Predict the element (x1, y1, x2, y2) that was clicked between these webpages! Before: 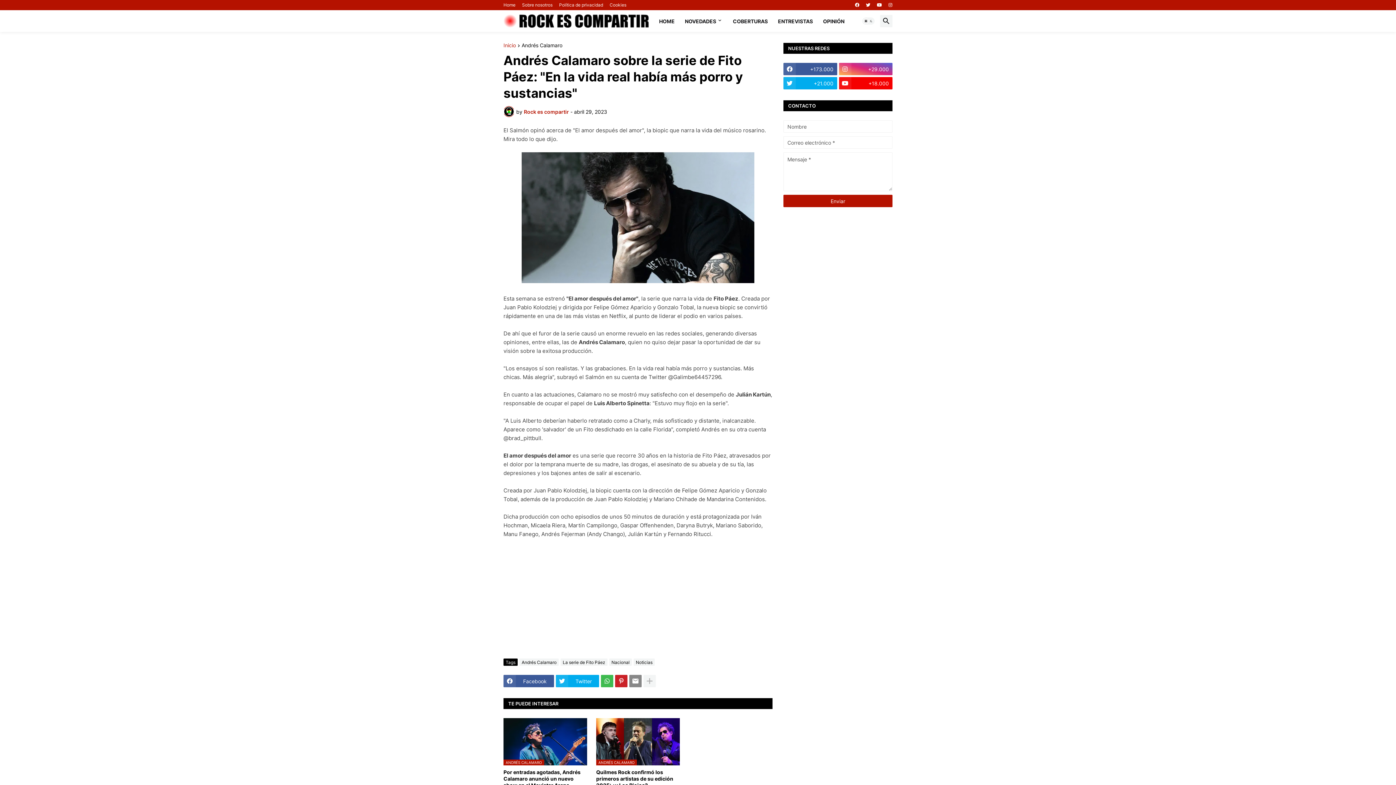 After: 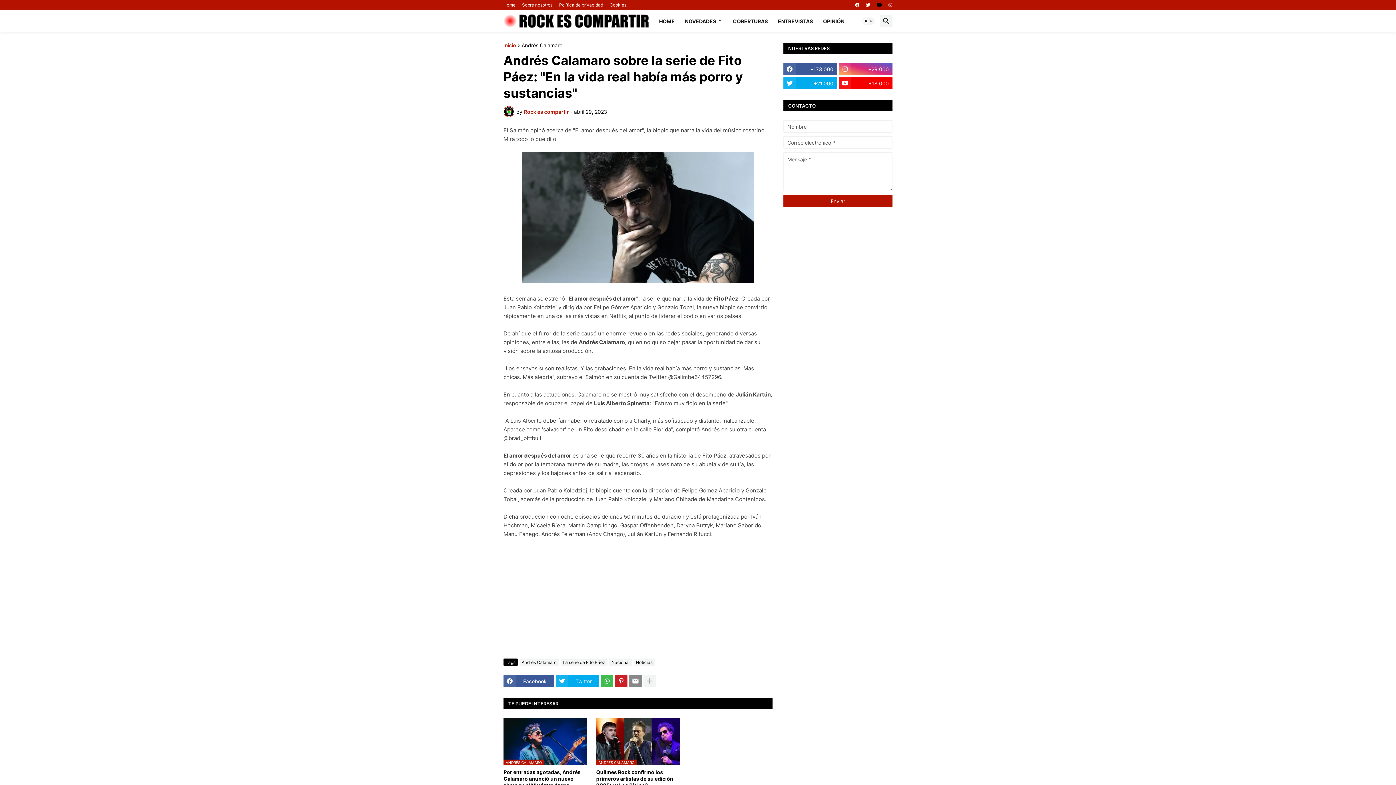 Action: bbox: (877, 0, 882, 10)